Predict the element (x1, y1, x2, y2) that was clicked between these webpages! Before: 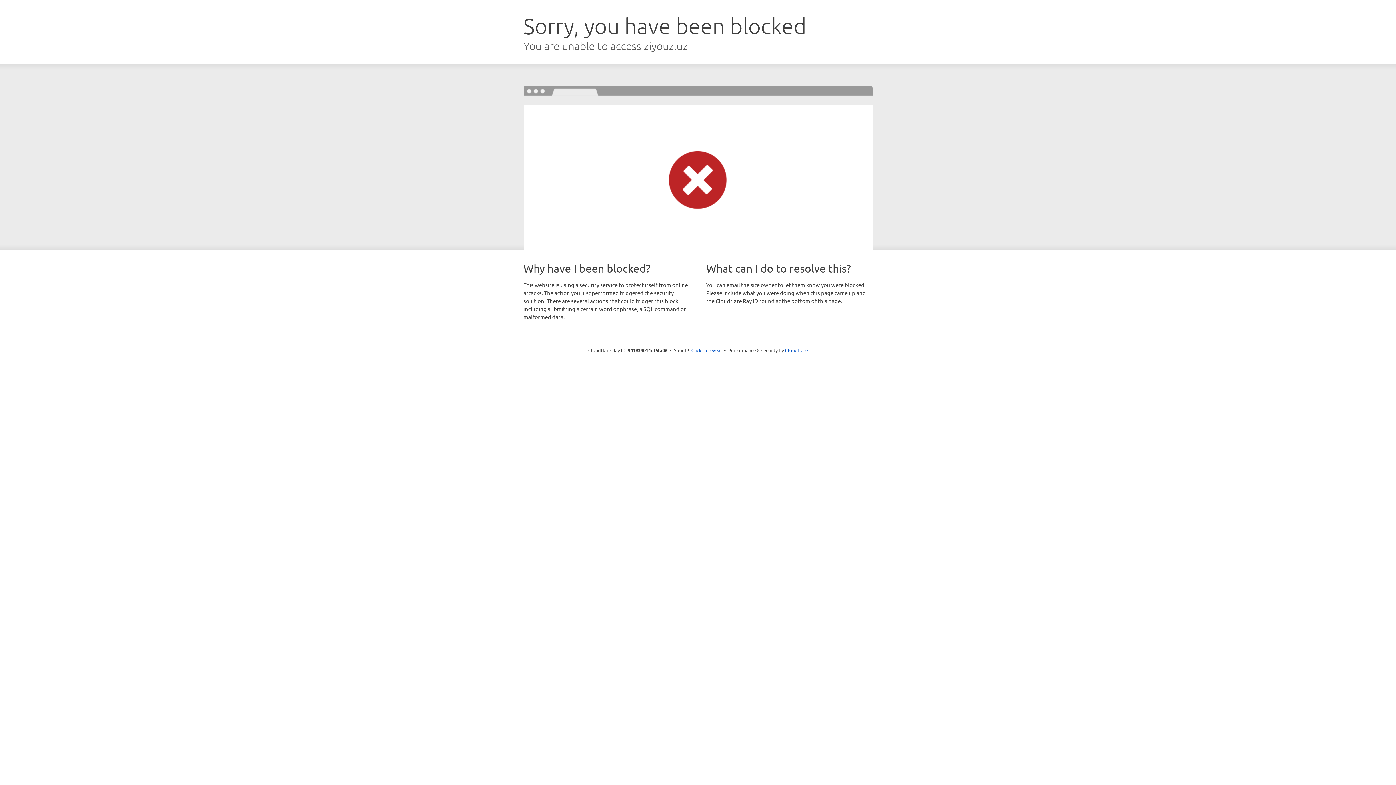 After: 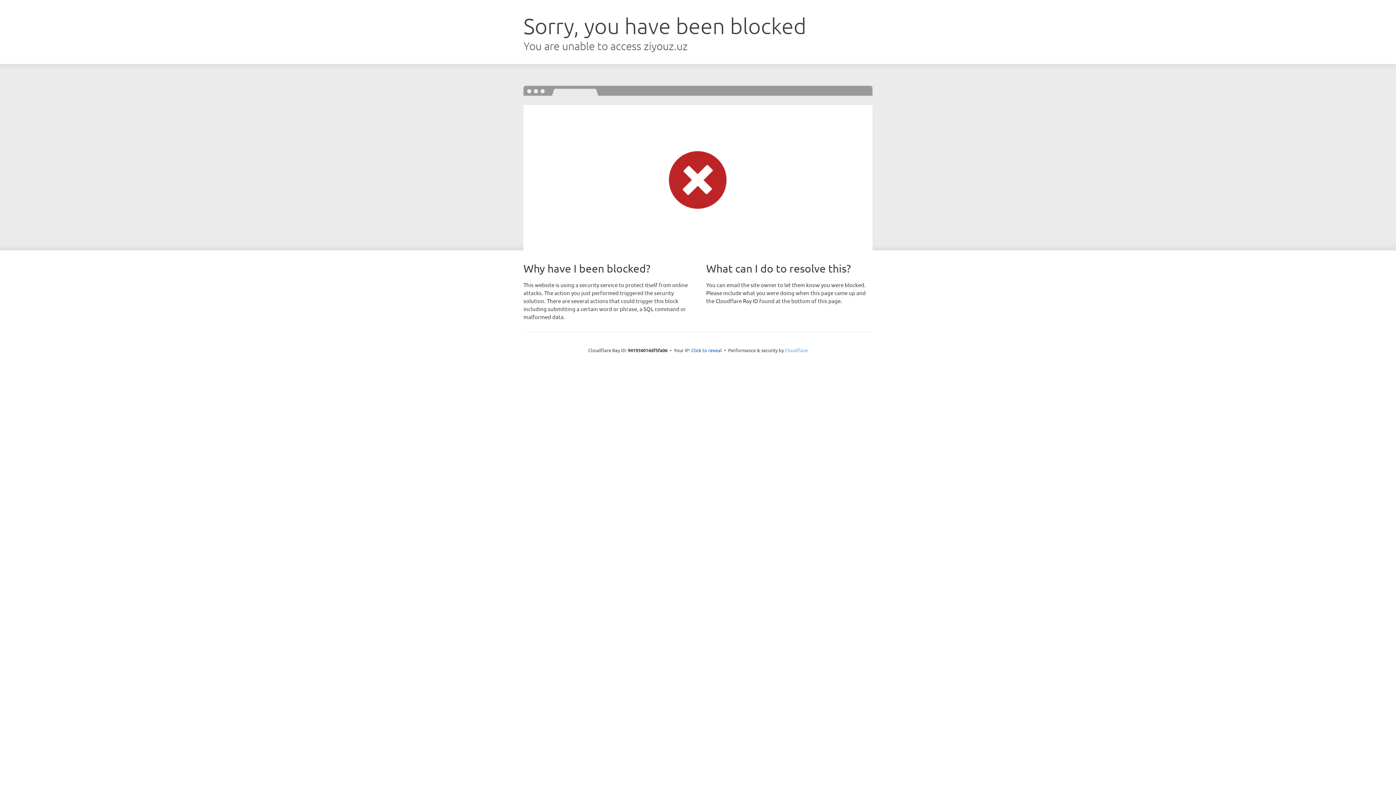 Action: bbox: (785, 347, 808, 353) label: Cloudflare